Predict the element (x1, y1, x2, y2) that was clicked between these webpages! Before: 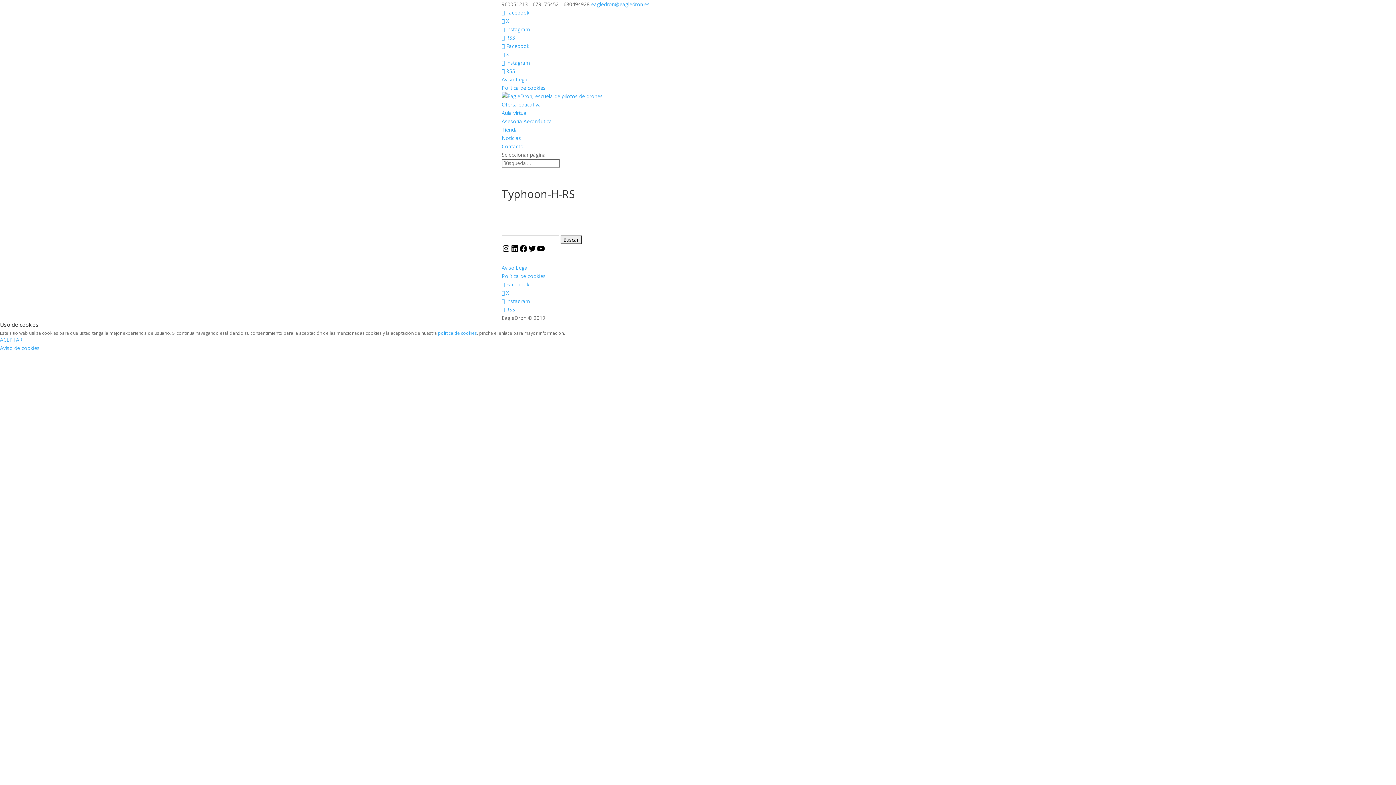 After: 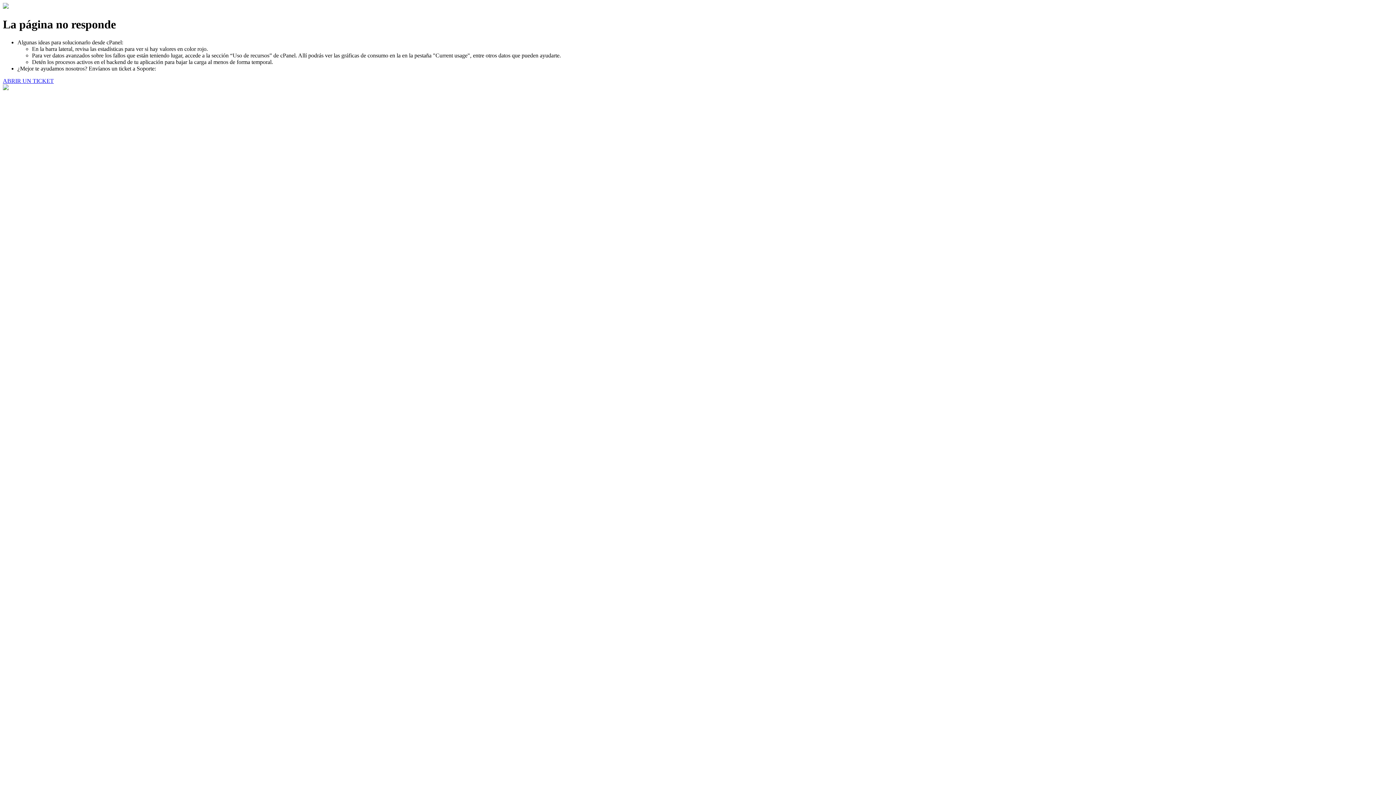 Action: label: Aviso Legal bbox: (501, 76, 528, 82)